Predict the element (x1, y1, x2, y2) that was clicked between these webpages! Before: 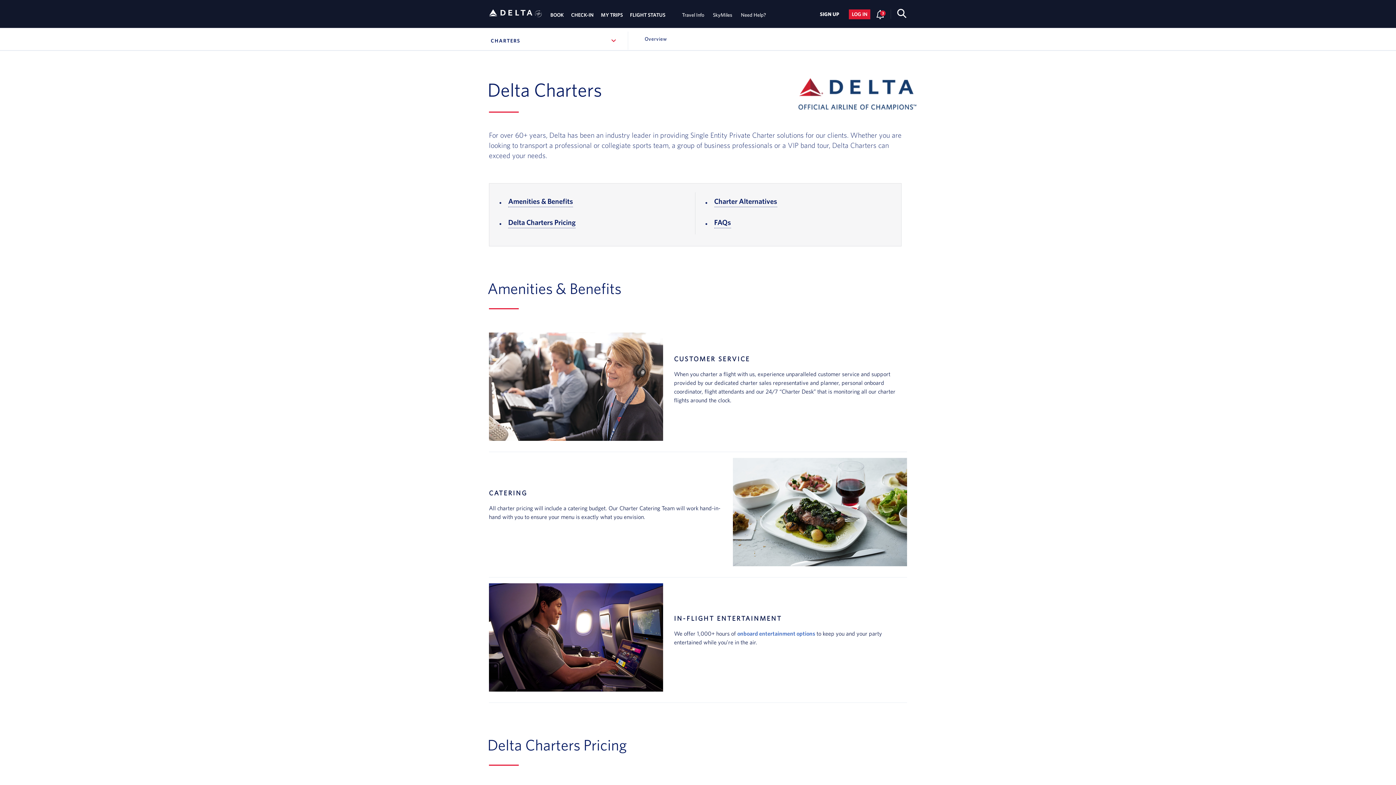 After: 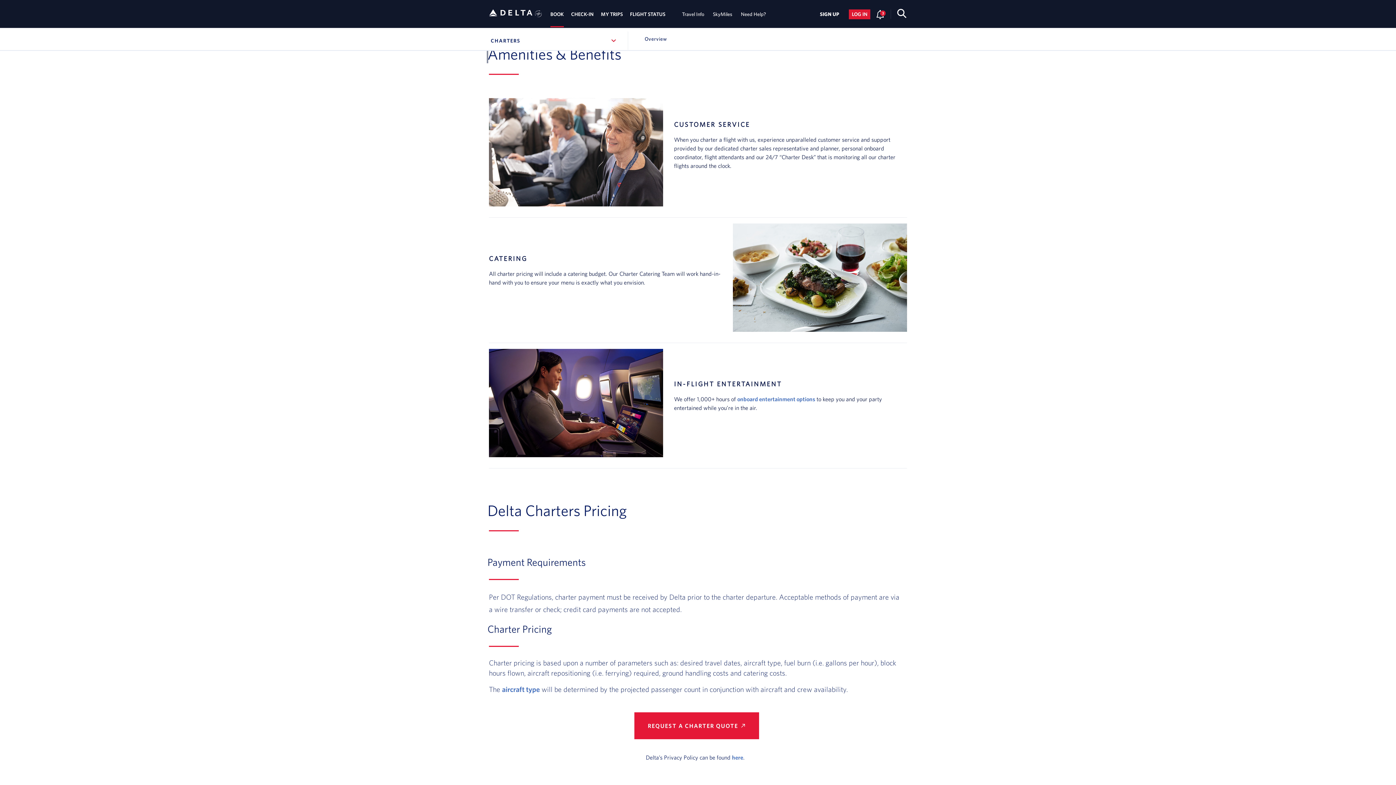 Action: bbox: (508, 169, 573, 179) label: Amenities & Benefits
, Go to footer note